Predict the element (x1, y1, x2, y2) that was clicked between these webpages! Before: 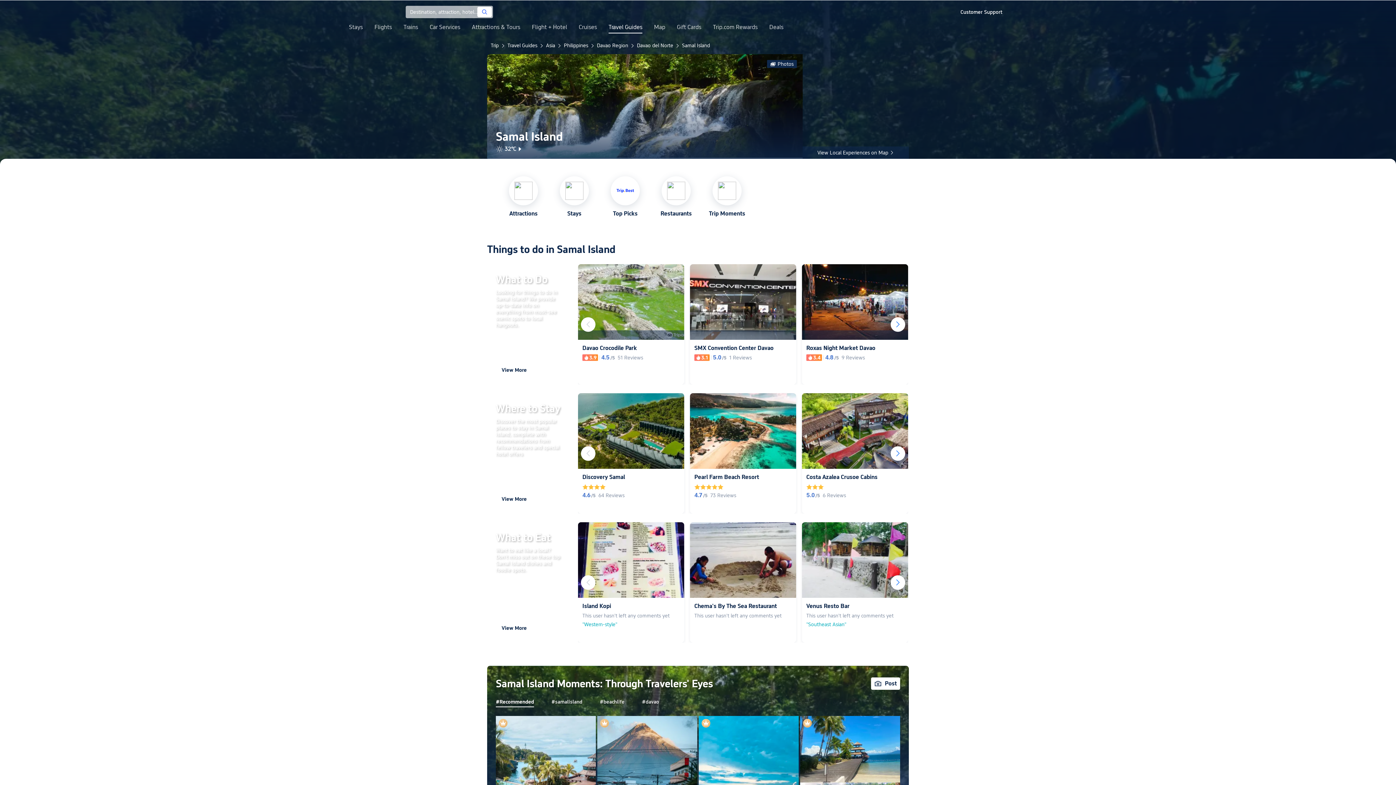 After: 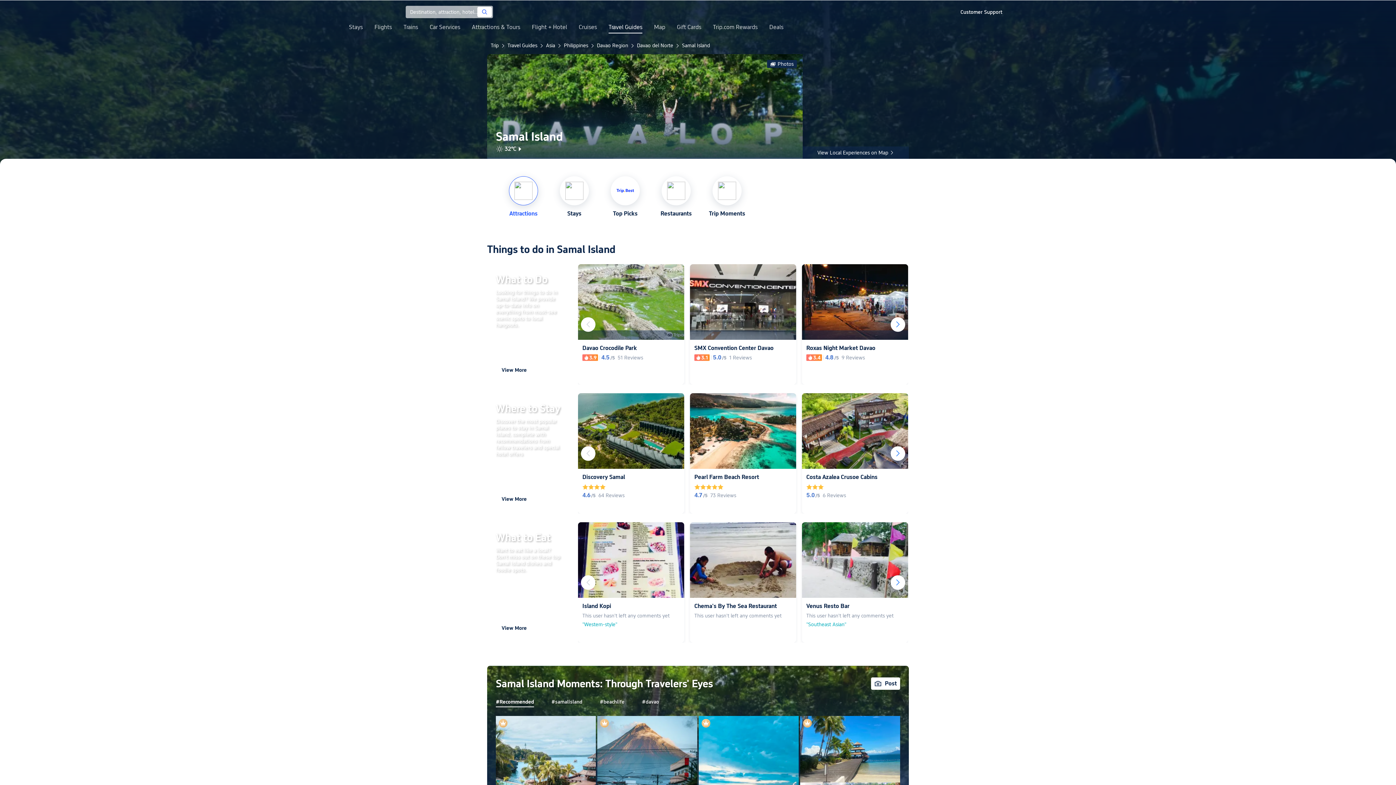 Action: label: Attractions bbox: (498, 158, 549, 220)